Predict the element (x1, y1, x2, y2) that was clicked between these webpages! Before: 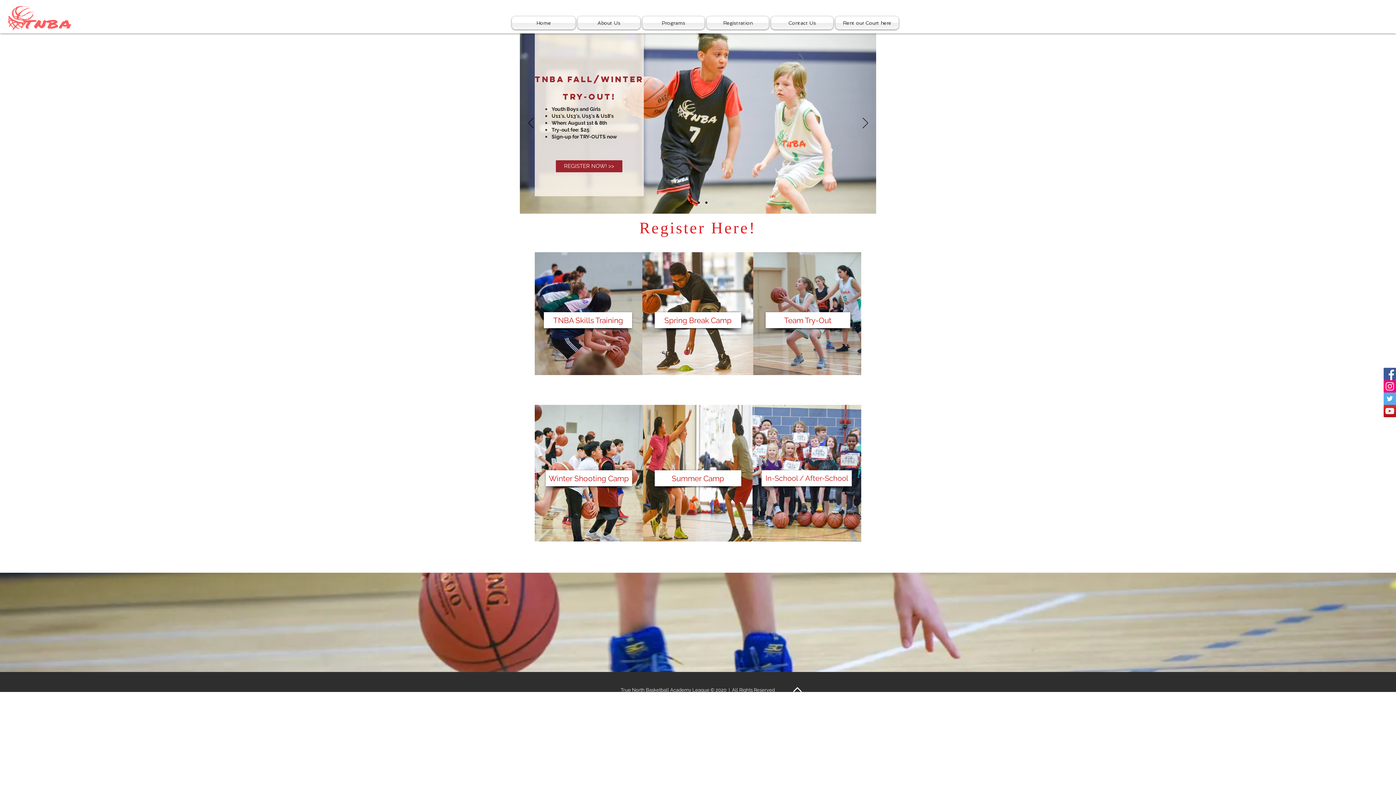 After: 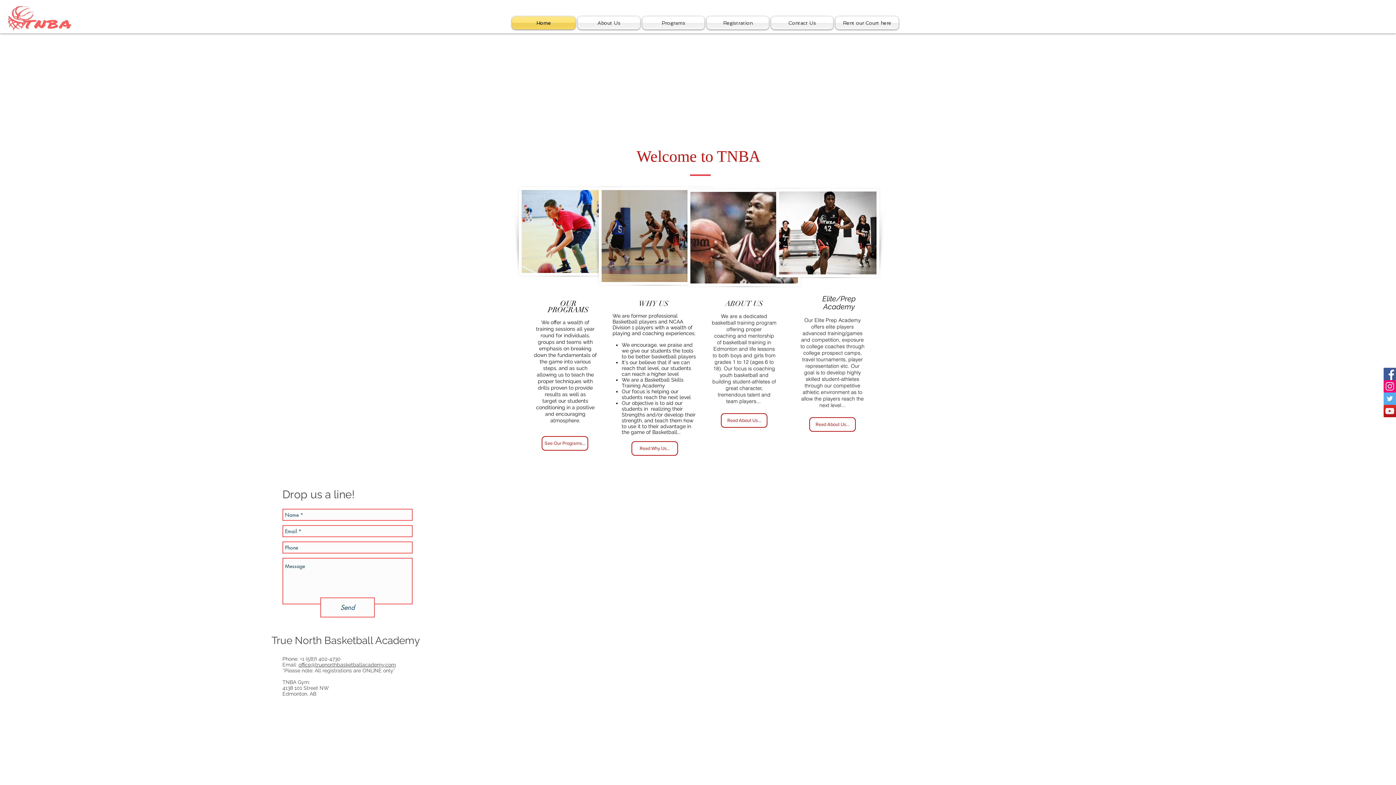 Action: label: Slide  bbox: (705, 201, 707, 203)